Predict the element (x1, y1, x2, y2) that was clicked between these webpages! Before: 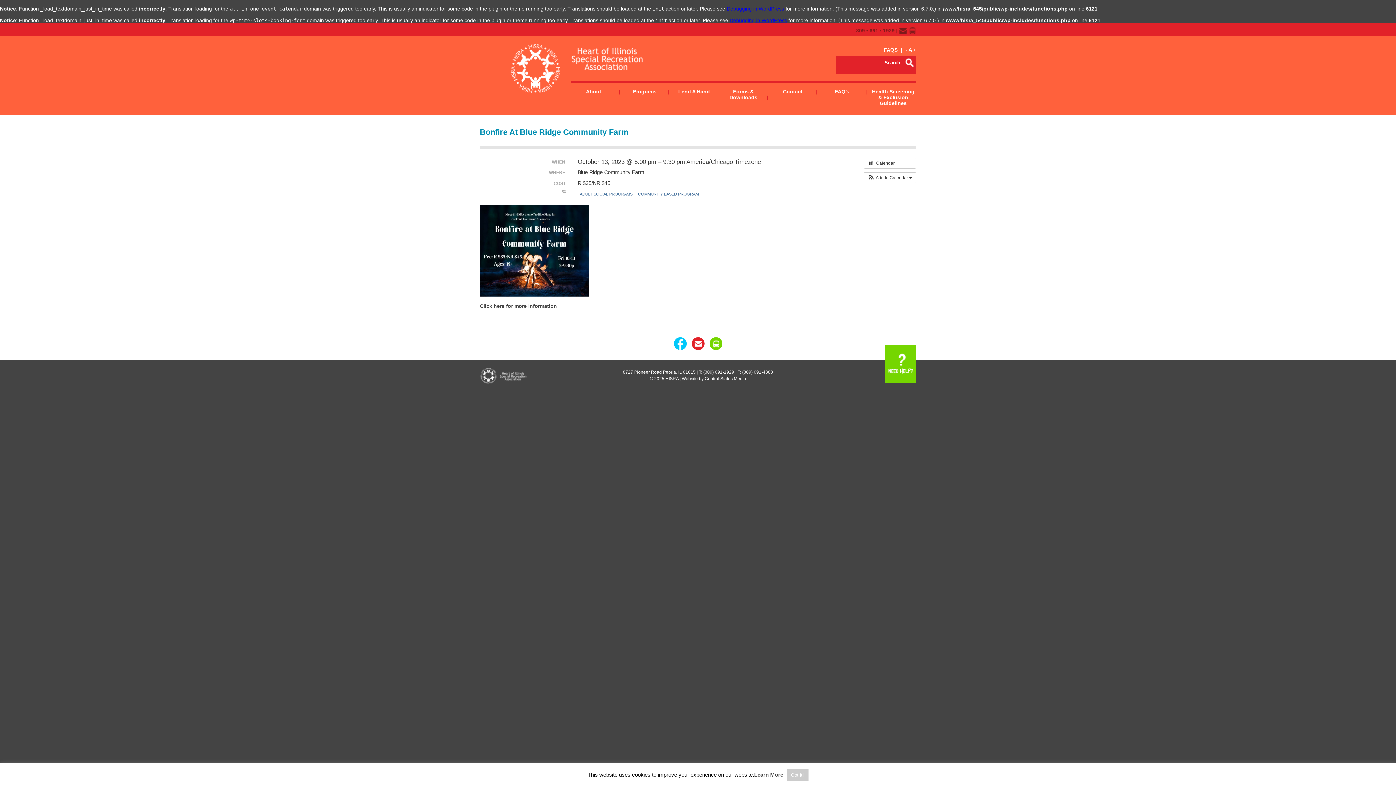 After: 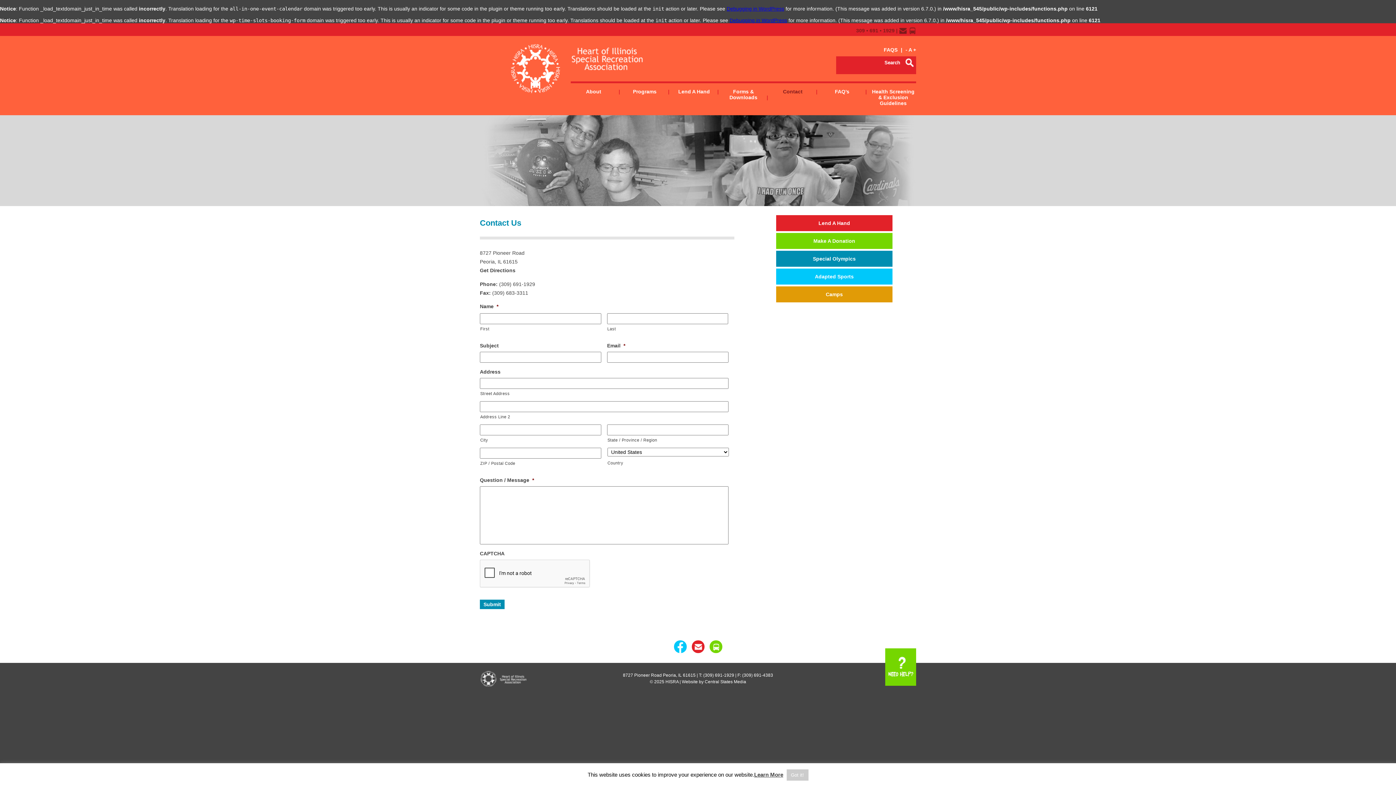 Action: bbox: (768, 83, 817, 100) label: Contact